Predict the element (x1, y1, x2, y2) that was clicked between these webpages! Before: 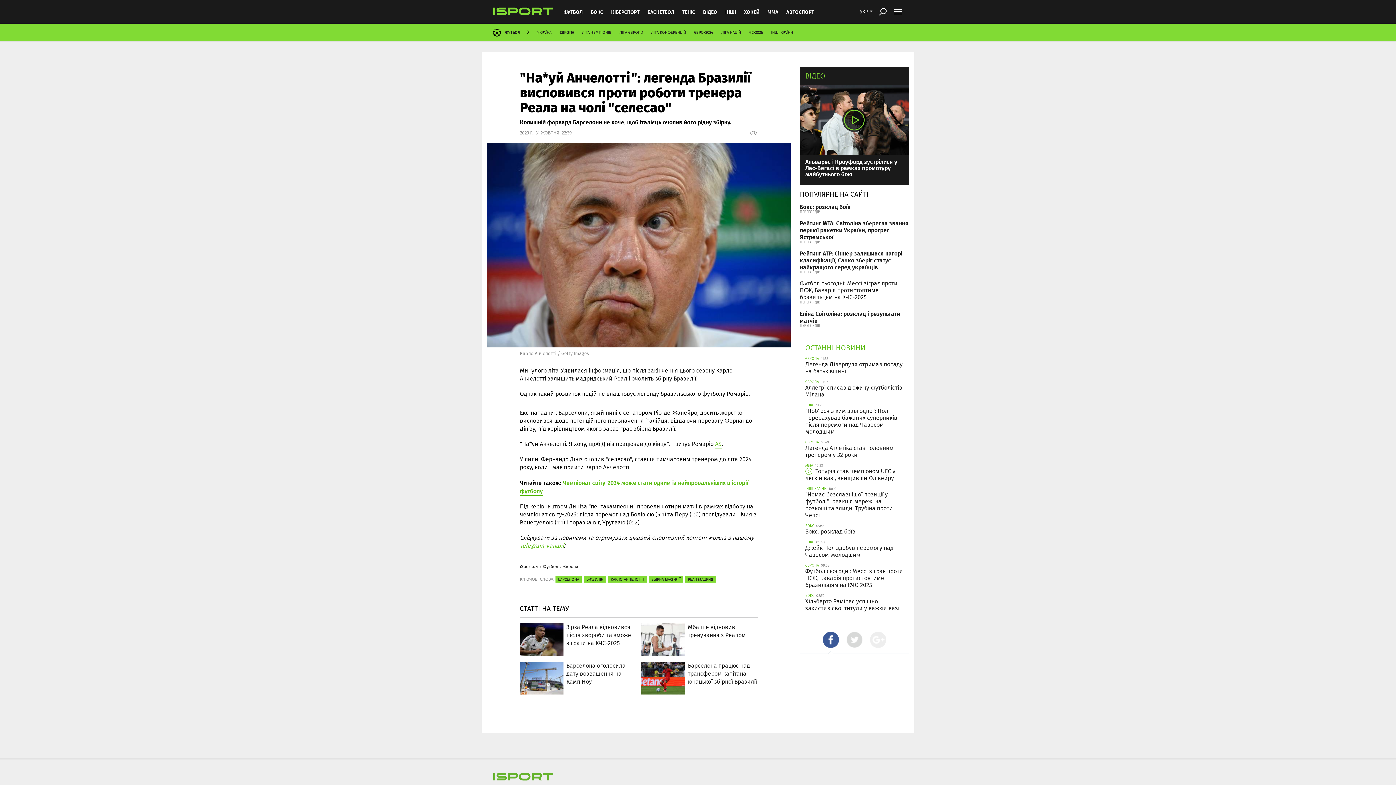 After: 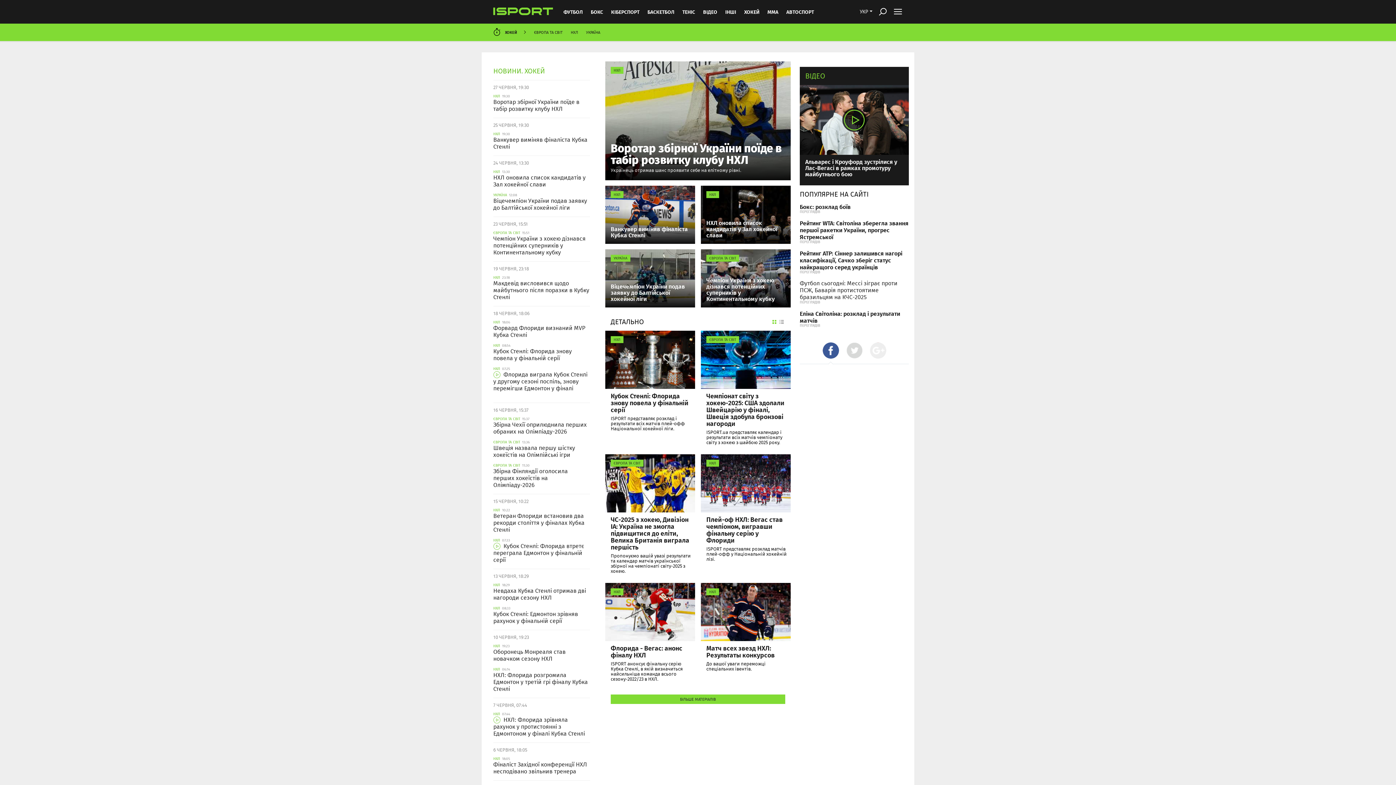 Action: bbox: (740, 0, 763, 23) label: ХОКЕЙ